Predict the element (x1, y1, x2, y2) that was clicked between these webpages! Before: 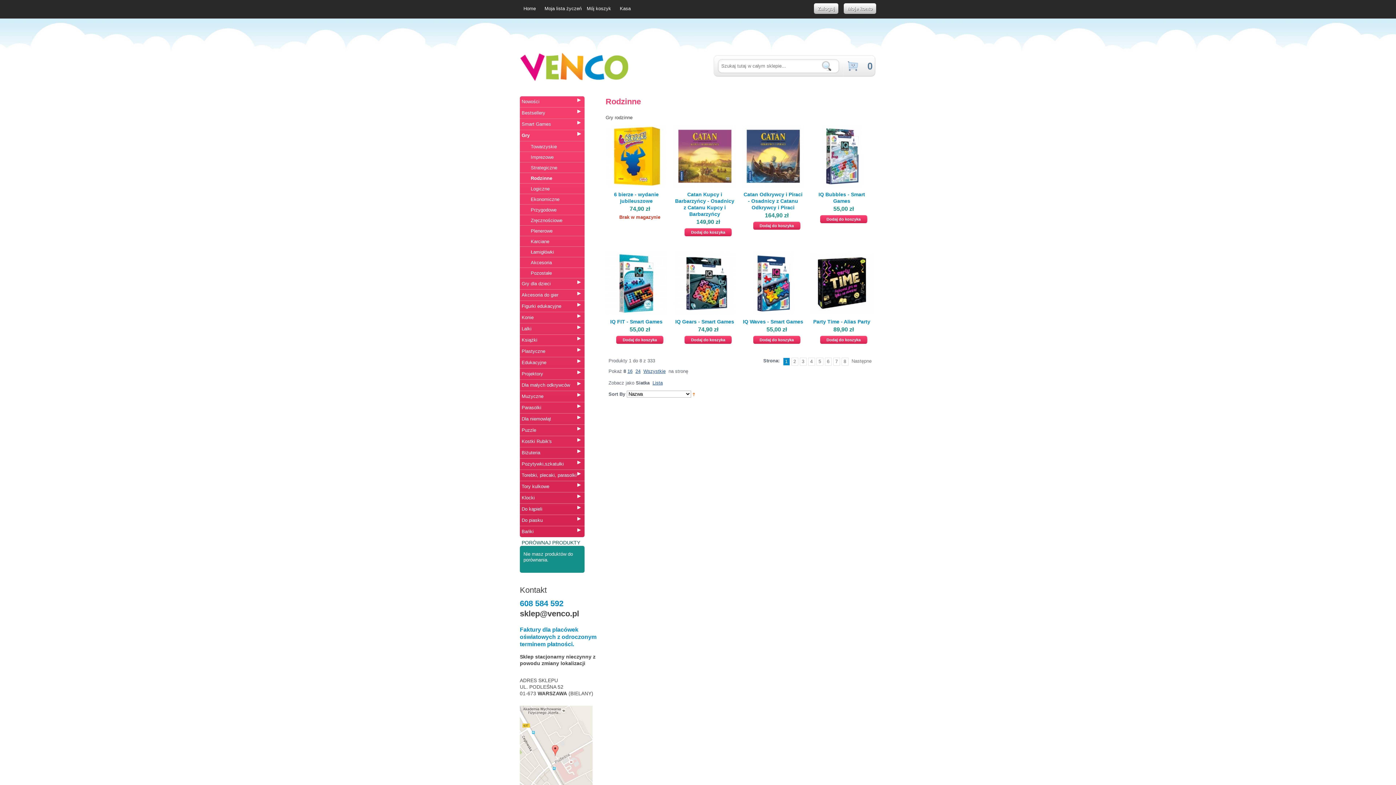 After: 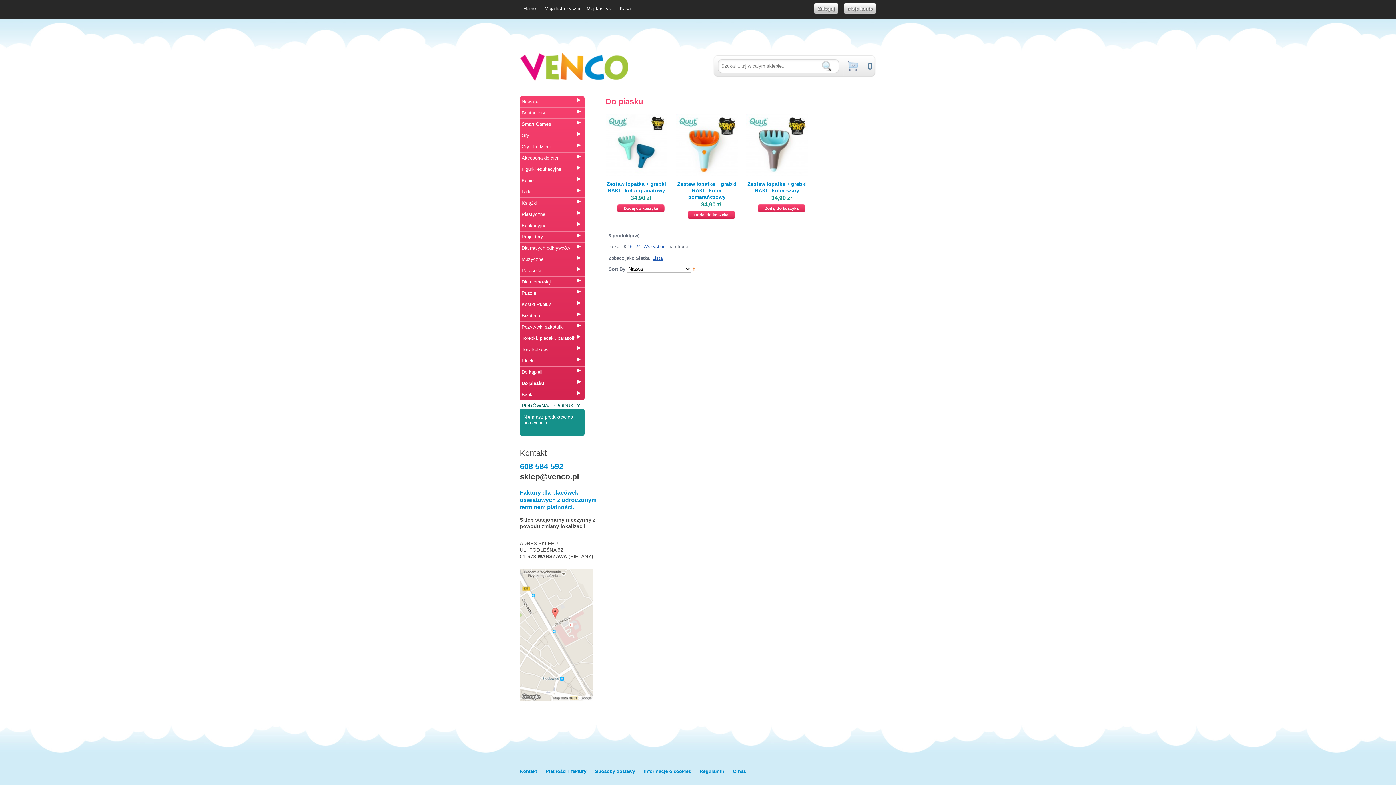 Action: label: Do piasku bbox: (520, 515, 584, 526)